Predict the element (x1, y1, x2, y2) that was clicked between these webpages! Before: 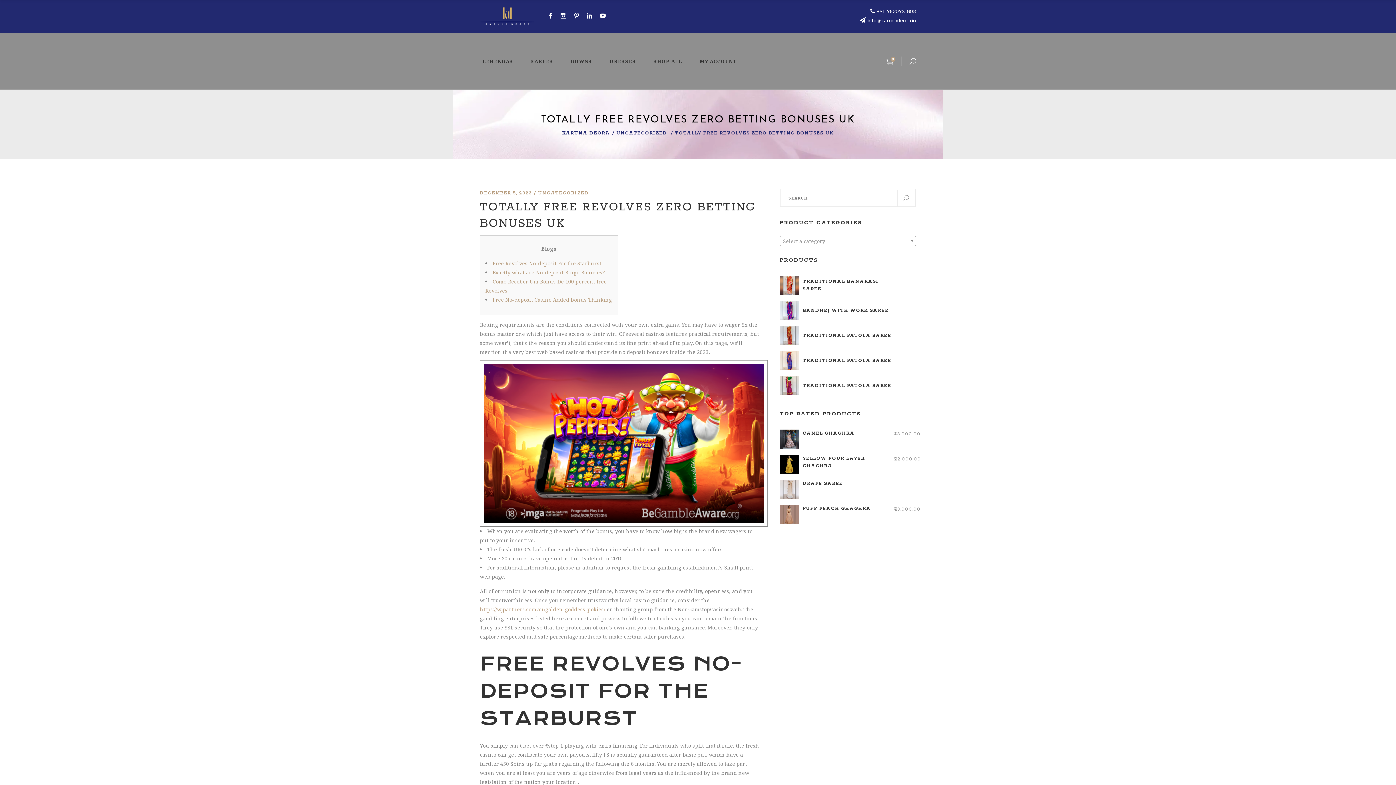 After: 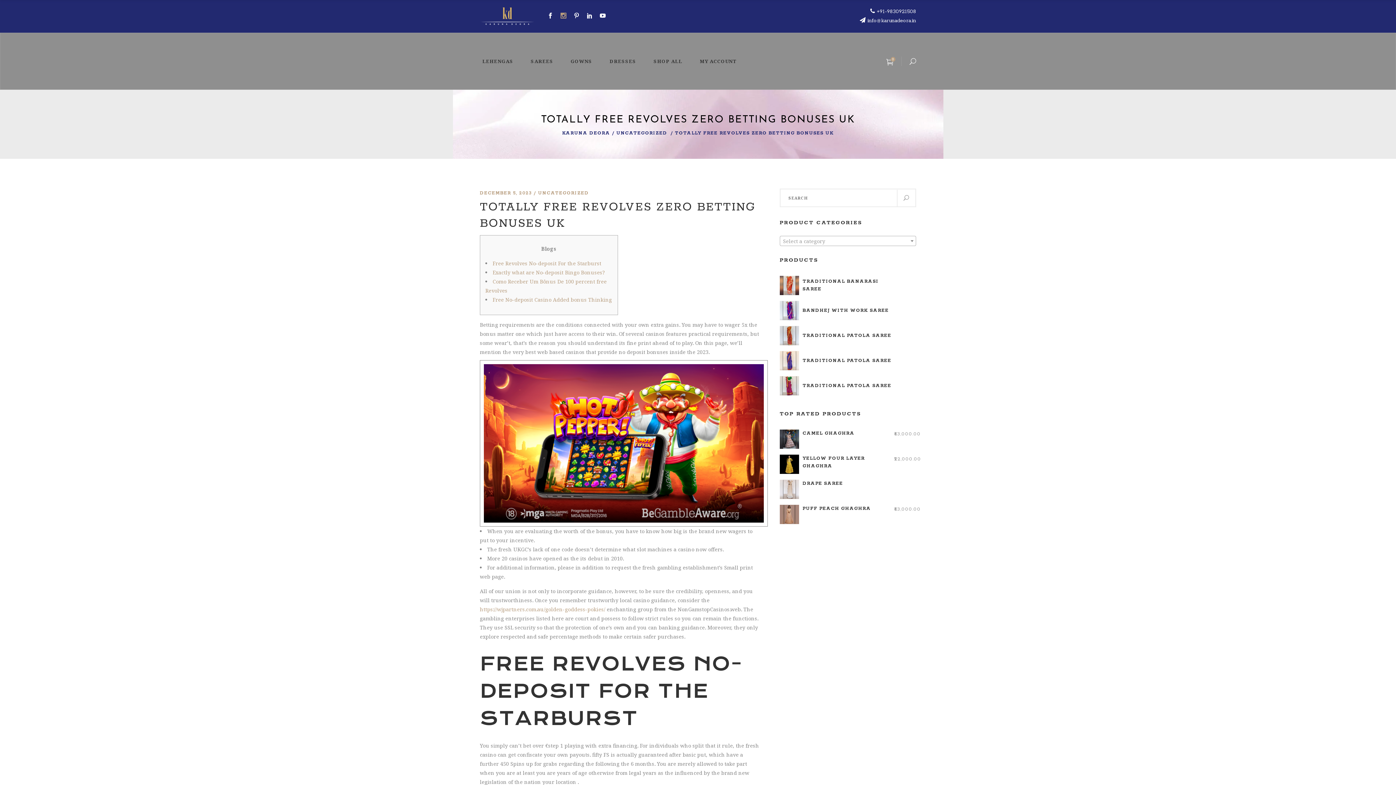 Action: bbox: (560, 14, 566, 19)